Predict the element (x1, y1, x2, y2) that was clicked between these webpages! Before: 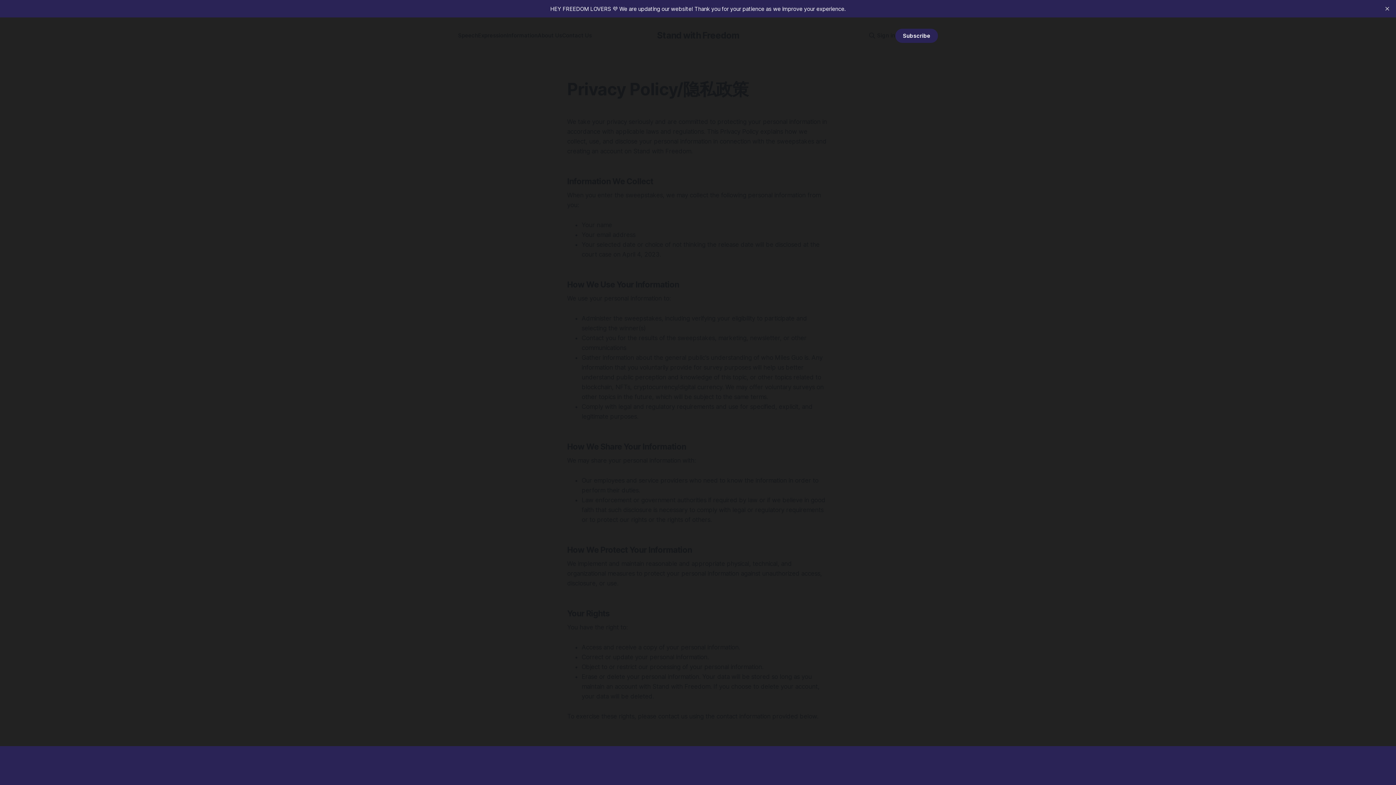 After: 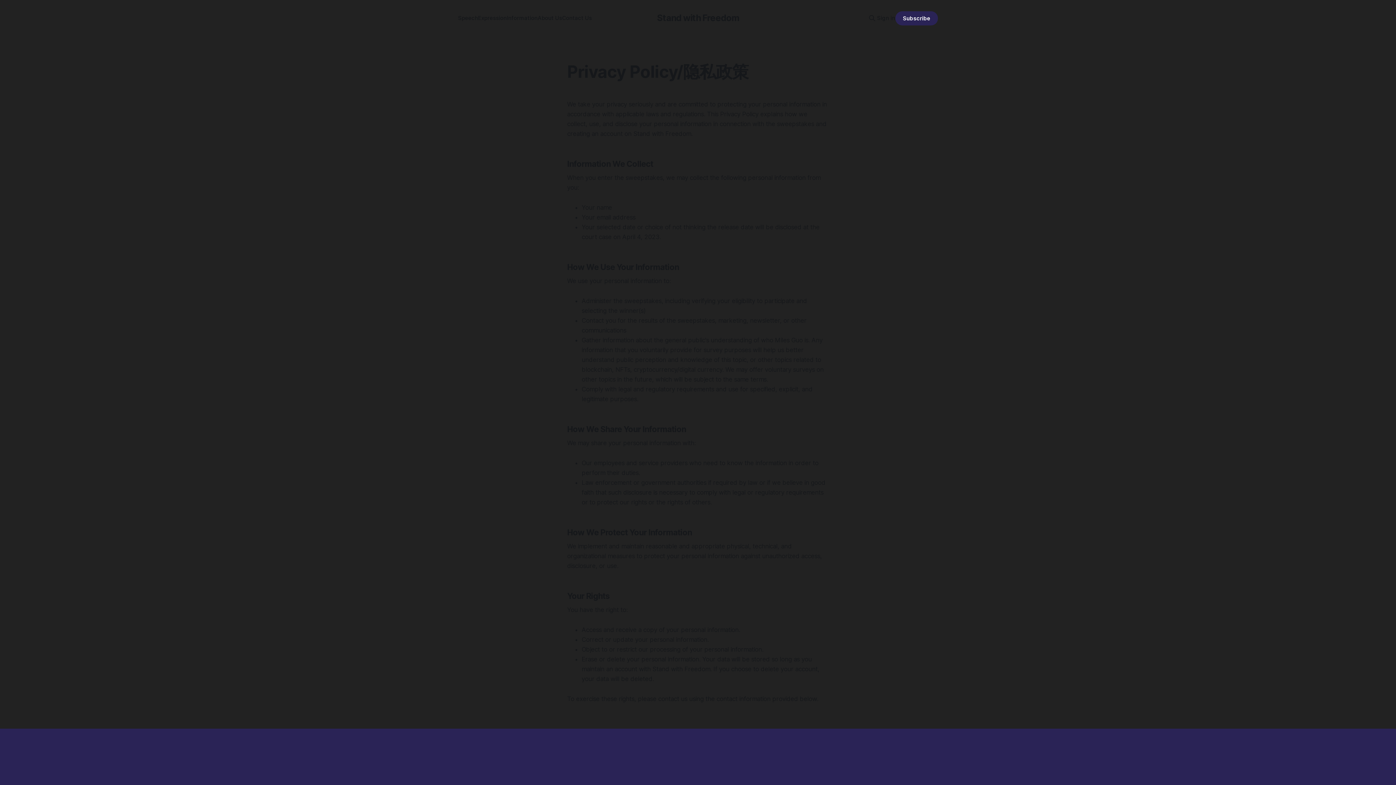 Action: label: close bbox: (1381, 2, 1393, 14)